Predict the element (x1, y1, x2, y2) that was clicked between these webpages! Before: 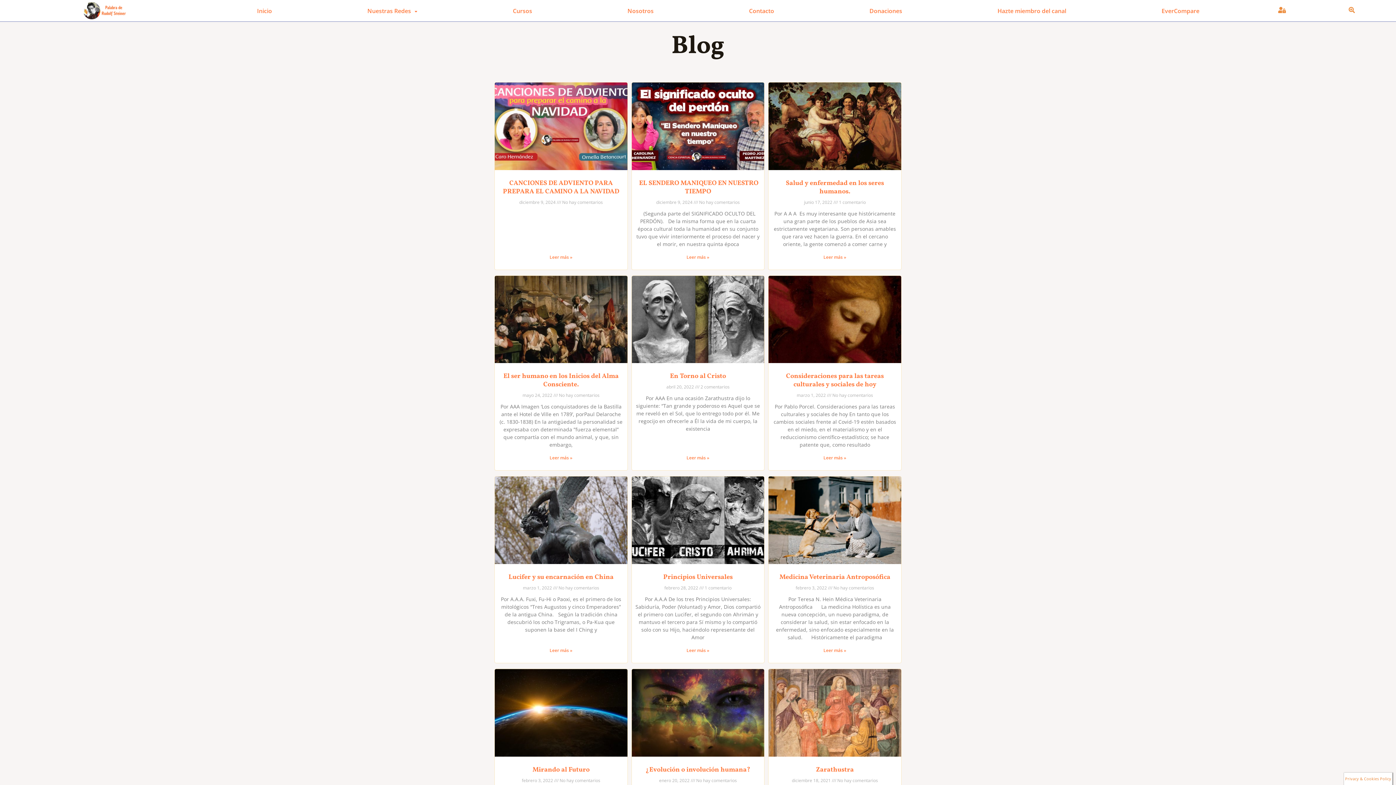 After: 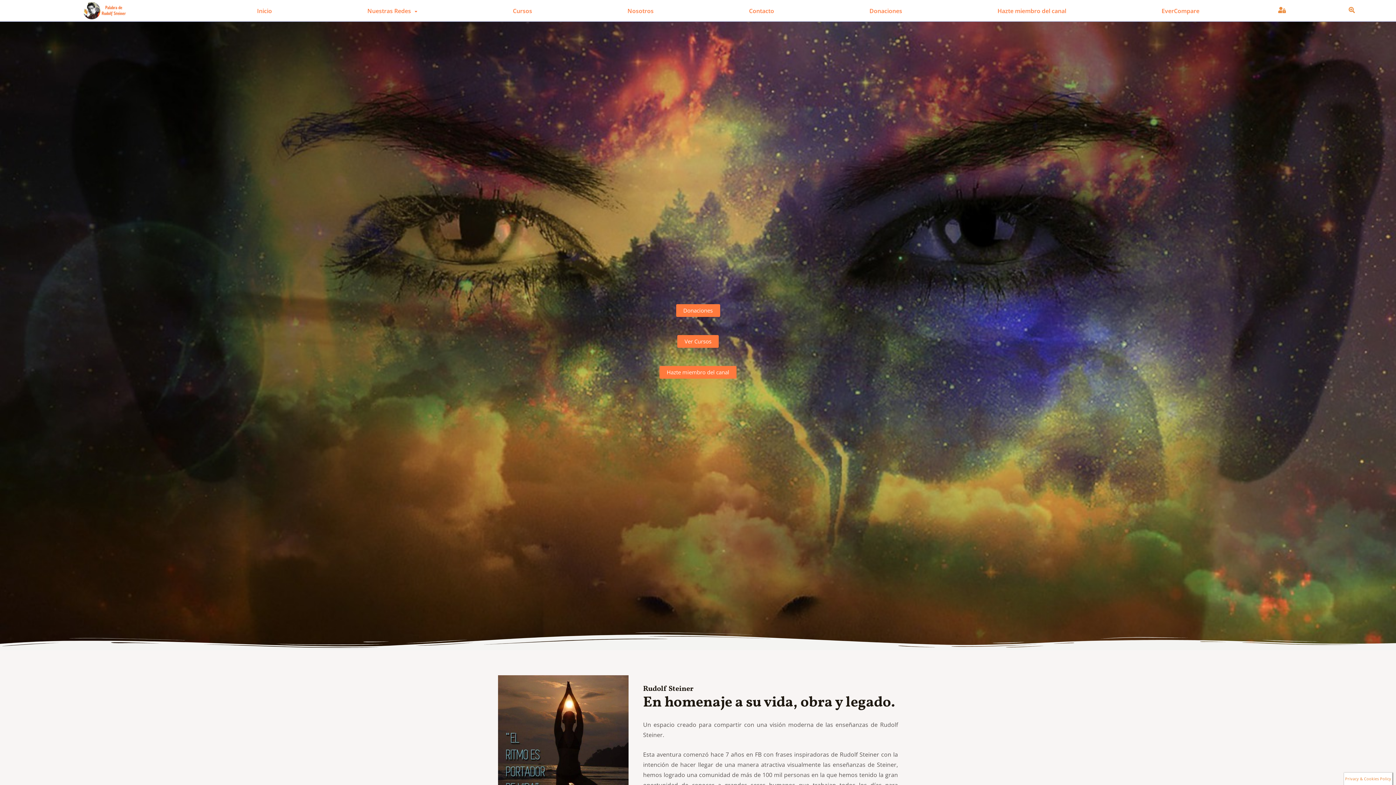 Action: bbox: (81, 0, 128, 21)